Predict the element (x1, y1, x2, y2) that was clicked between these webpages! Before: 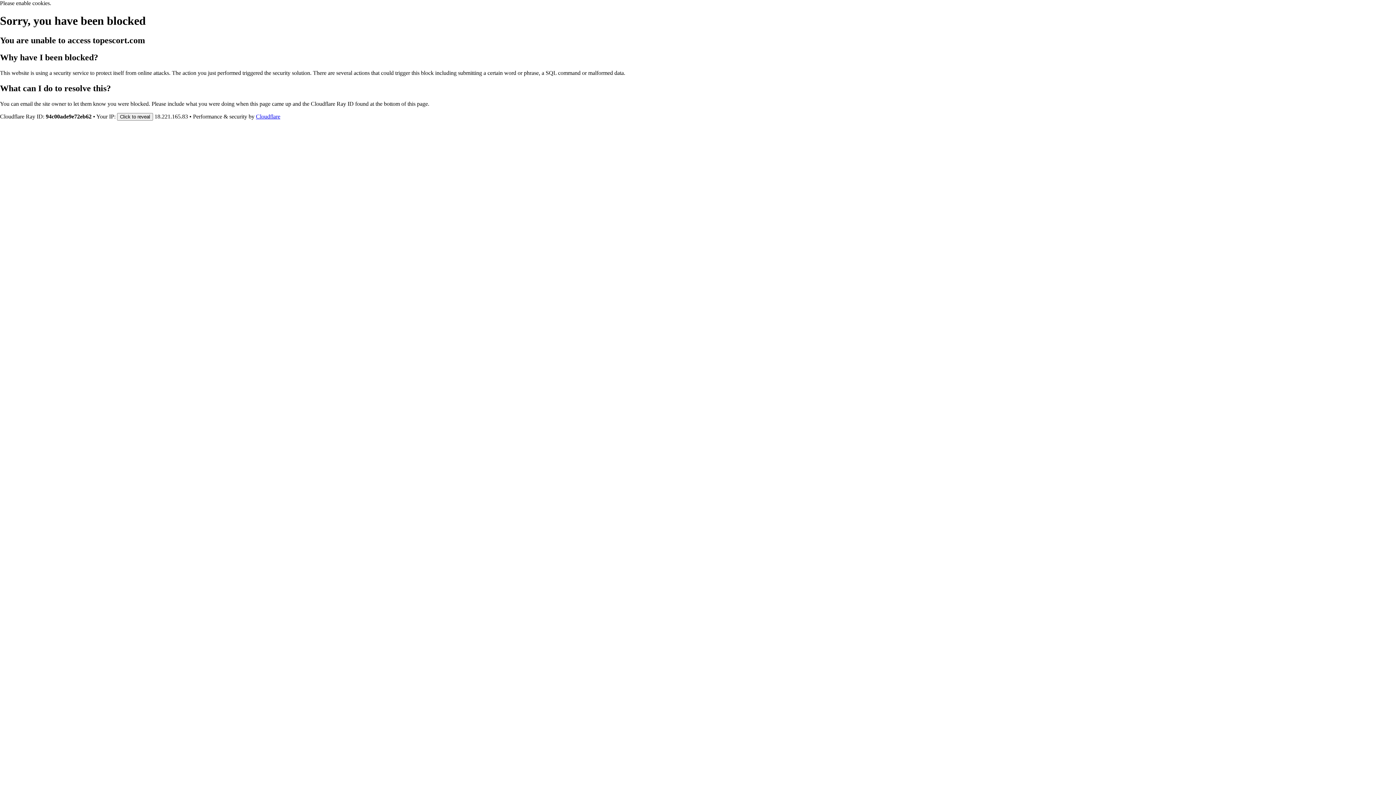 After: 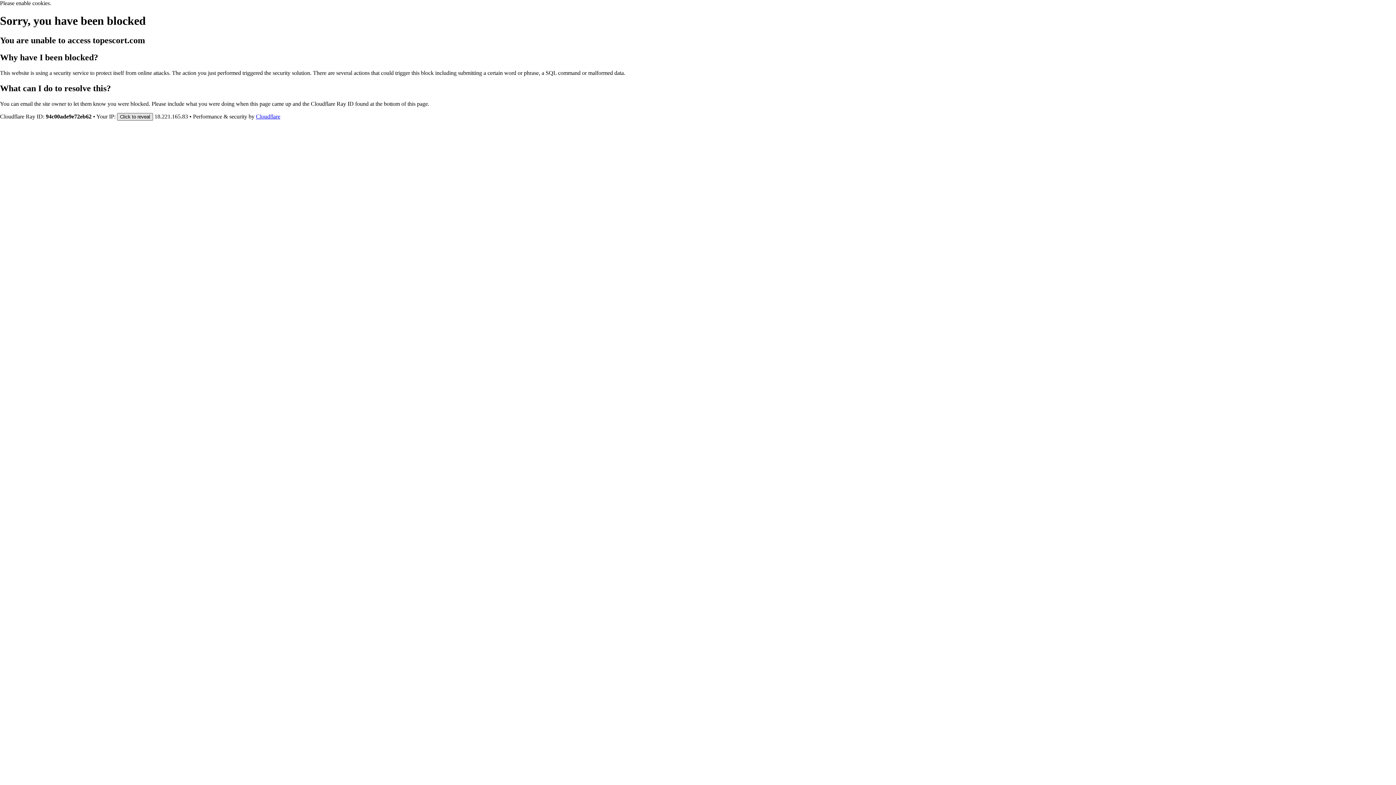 Action: bbox: (117, 112, 153, 120) label: Click to reveal